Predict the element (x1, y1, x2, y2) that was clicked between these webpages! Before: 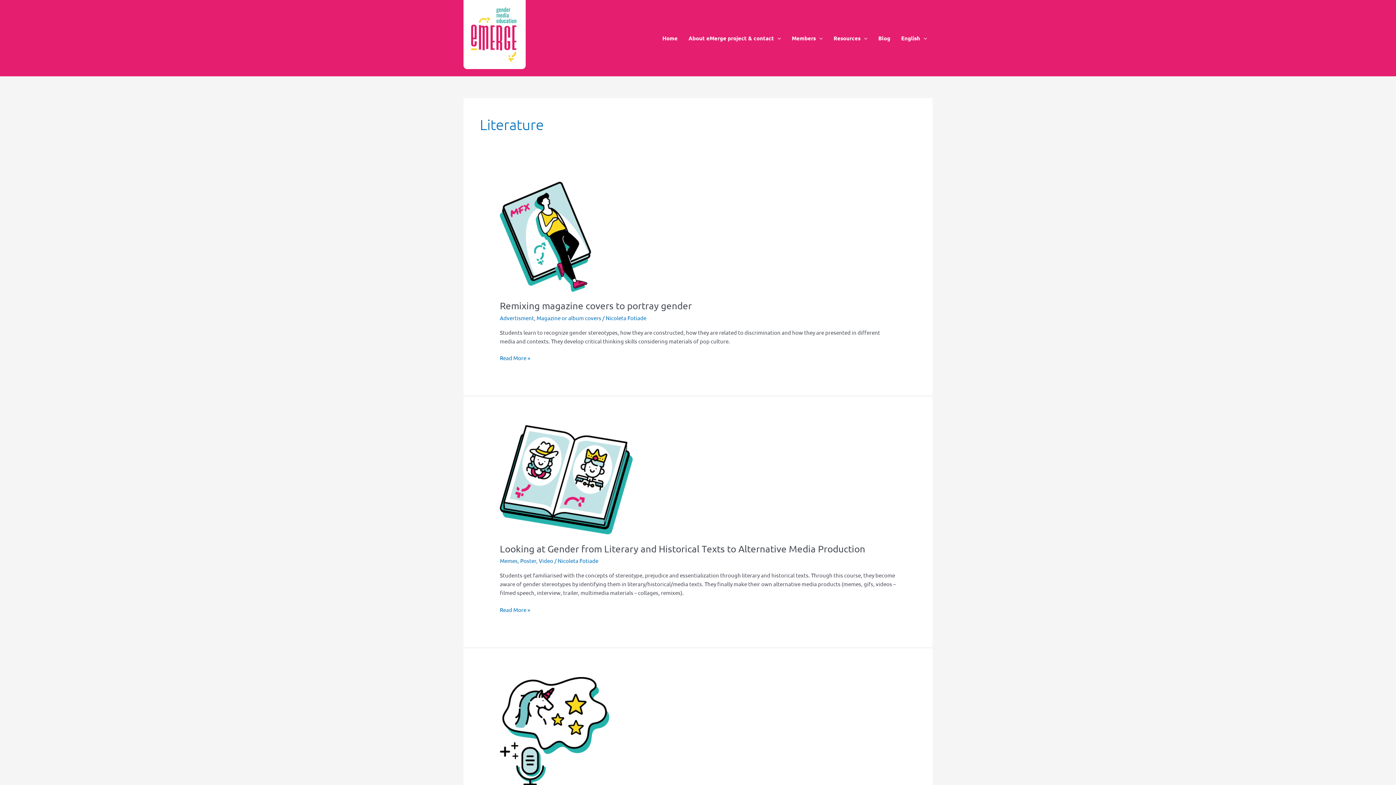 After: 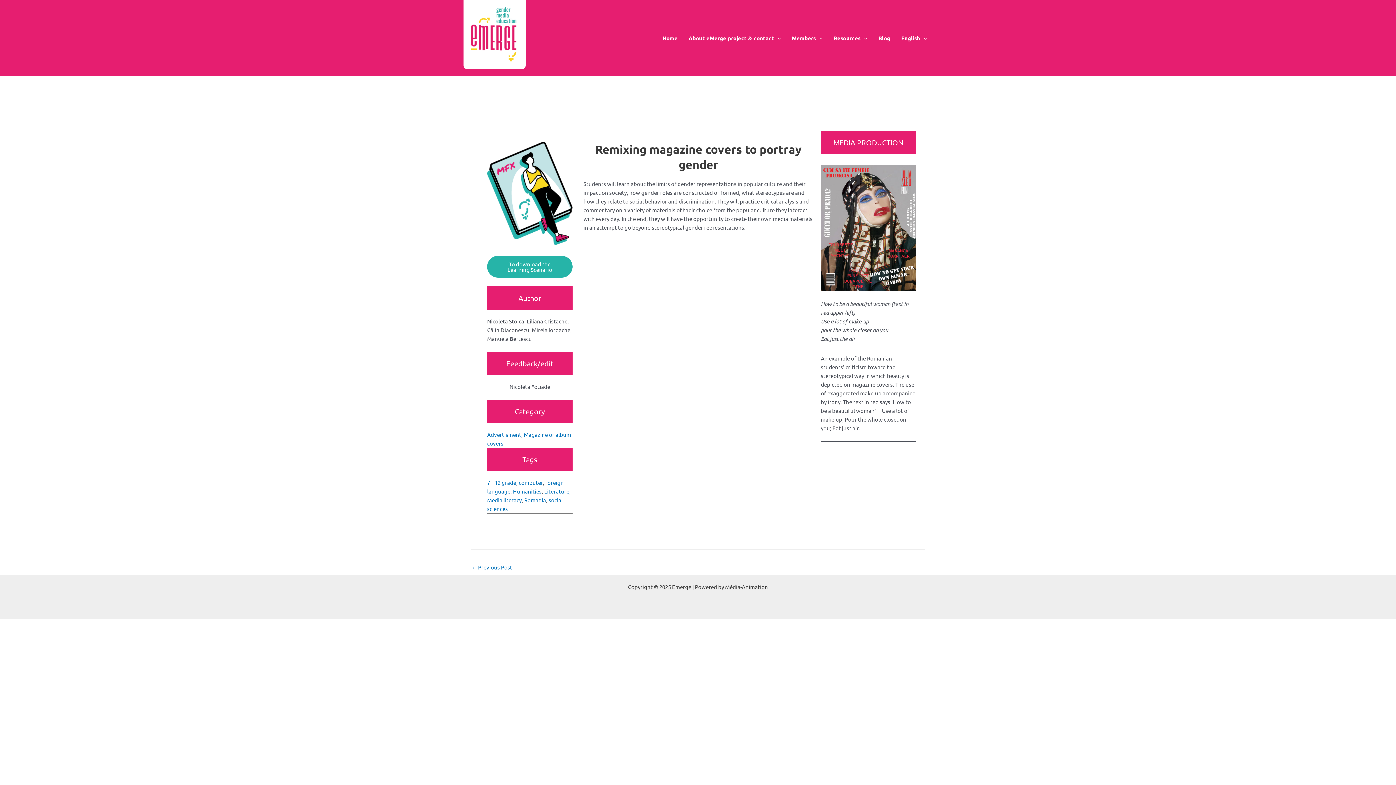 Action: bbox: (500, 353, 530, 362) label: Remixing magazine covers to portray gender
Read More »